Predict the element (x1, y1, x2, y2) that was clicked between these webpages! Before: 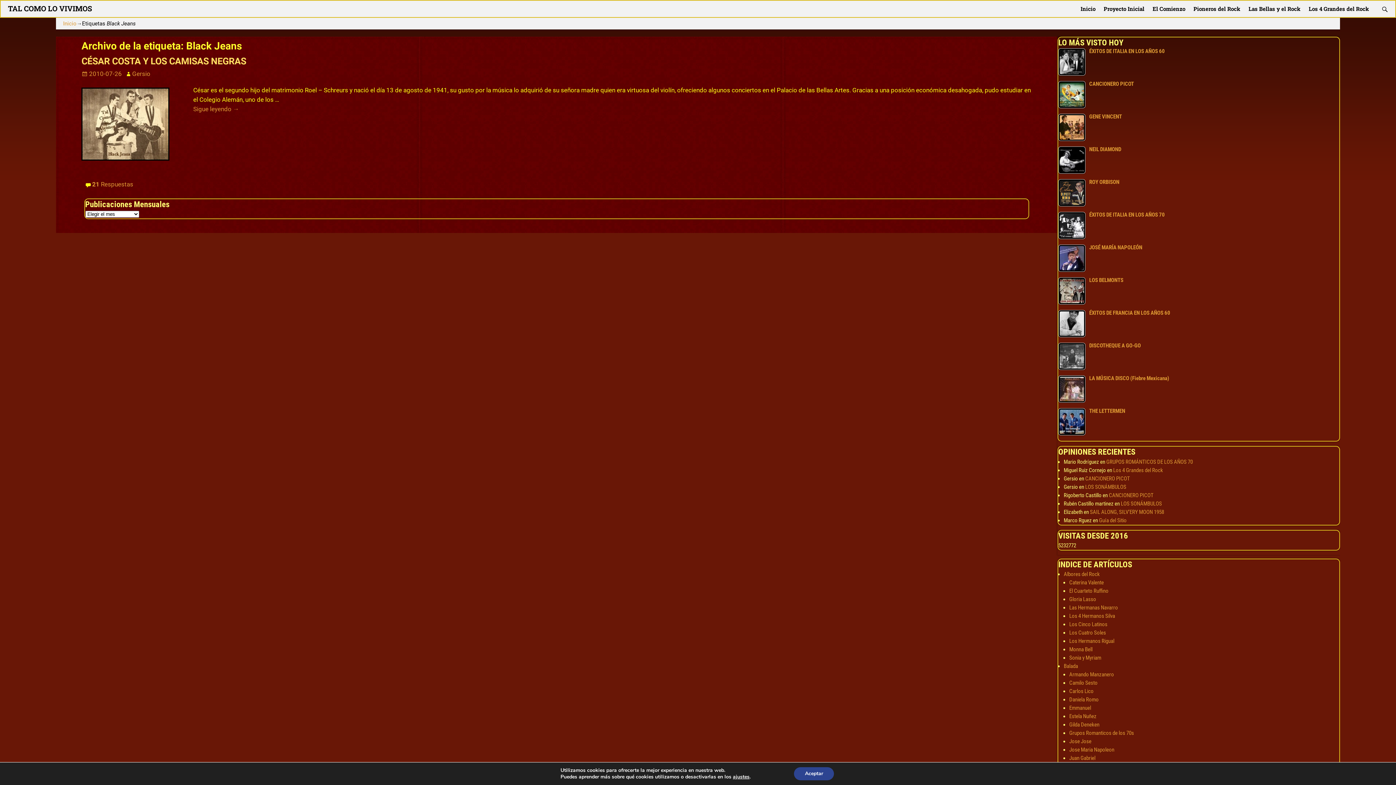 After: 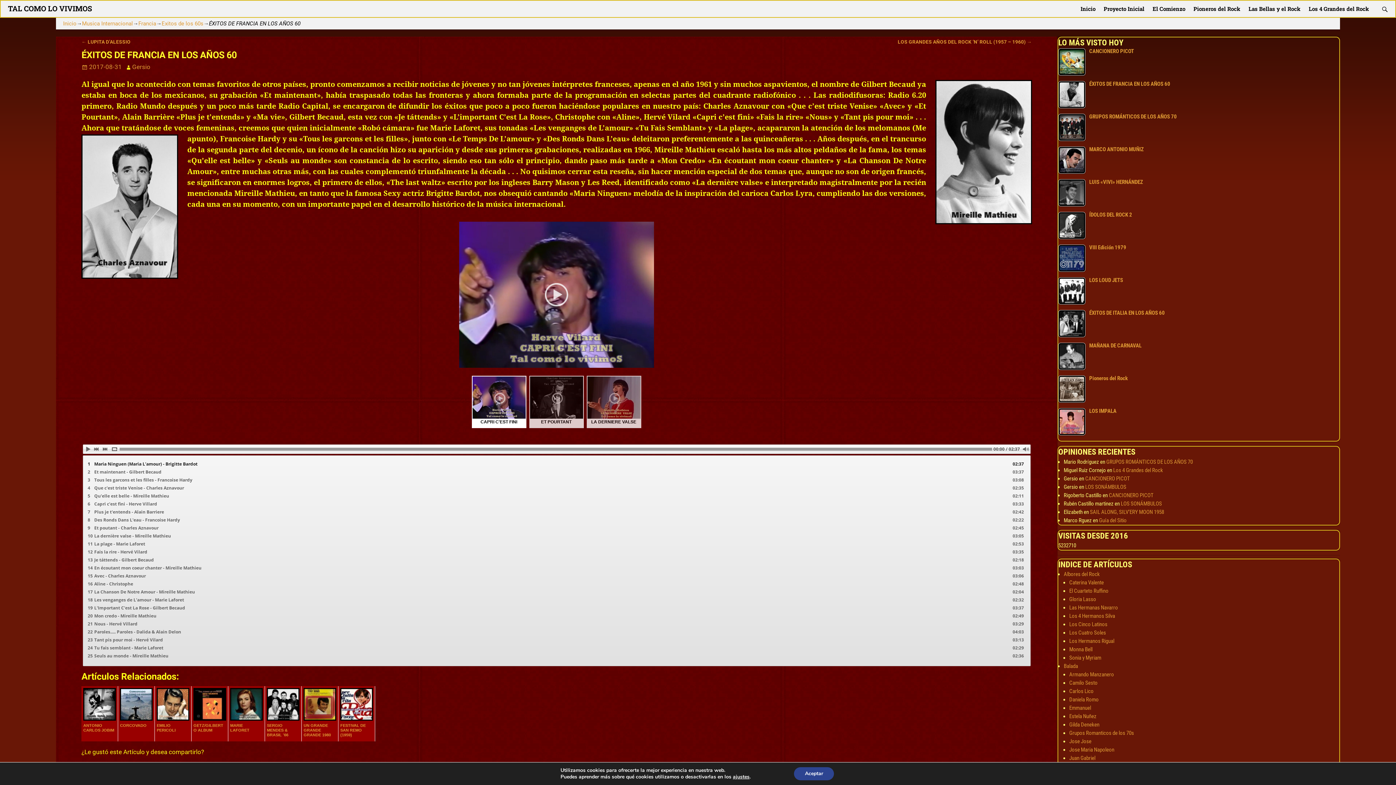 Action: bbox: (1058, 310, 1339, 317) label: ÉXITOS DE FRANCIA EN LOS AÑOS 60